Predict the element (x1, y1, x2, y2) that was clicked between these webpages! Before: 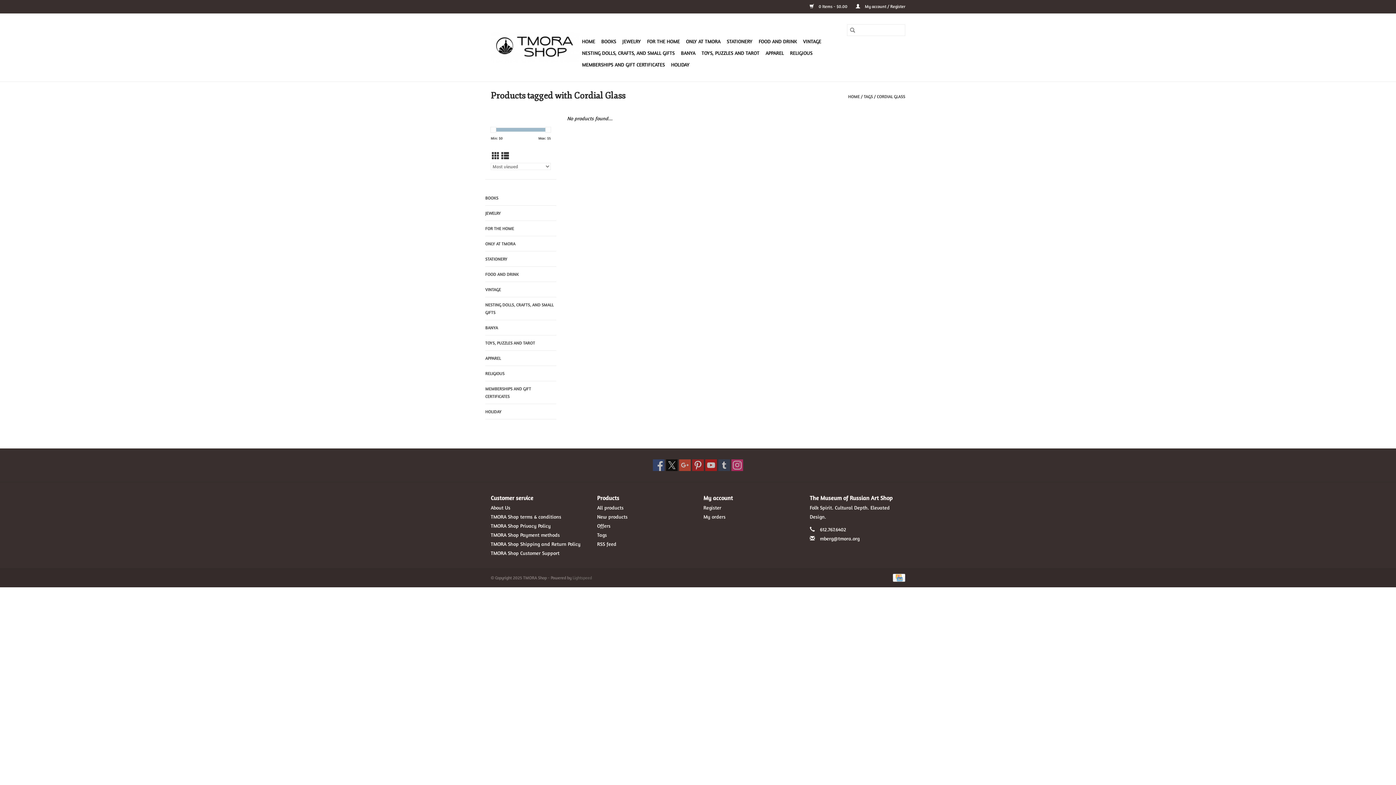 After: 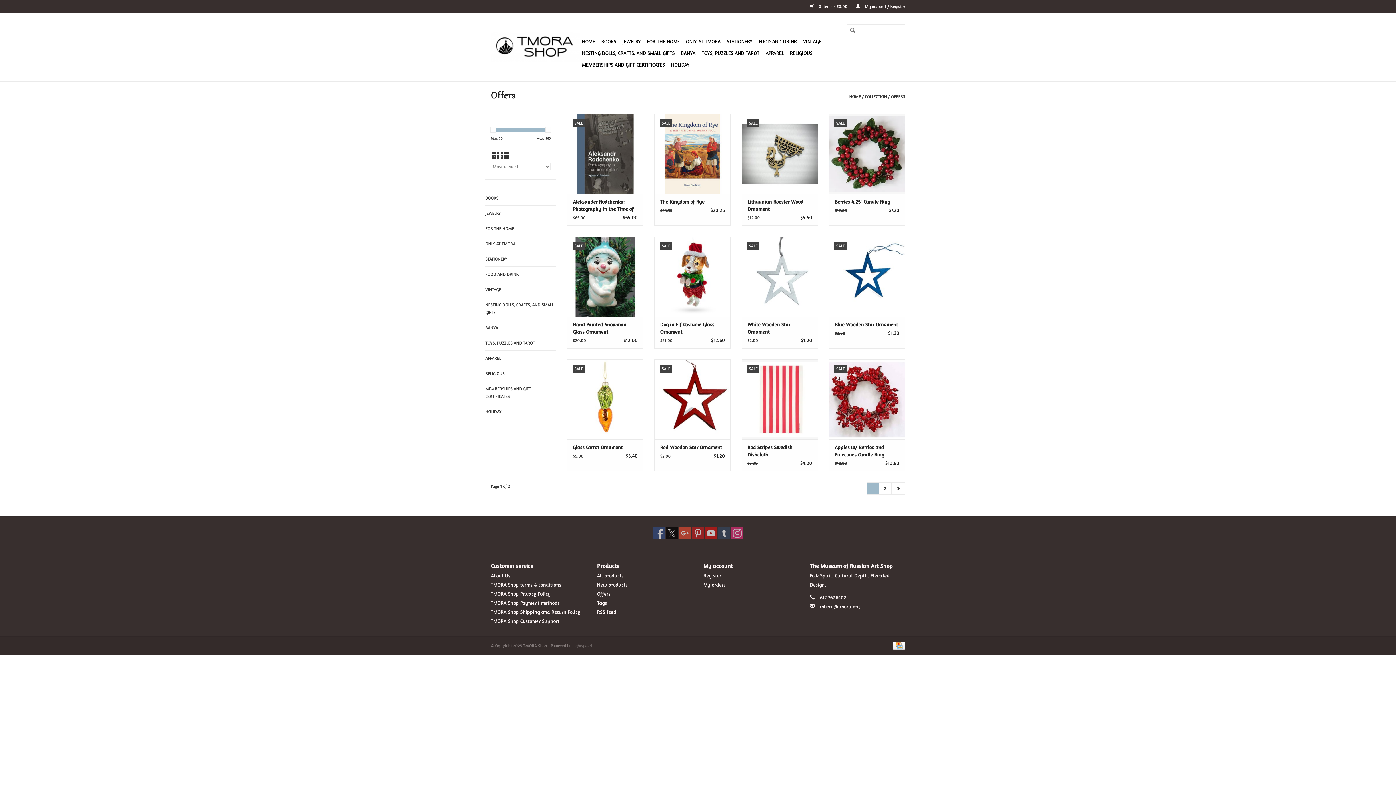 Action: label: Offers bbox: (597, 522, 610, 529)